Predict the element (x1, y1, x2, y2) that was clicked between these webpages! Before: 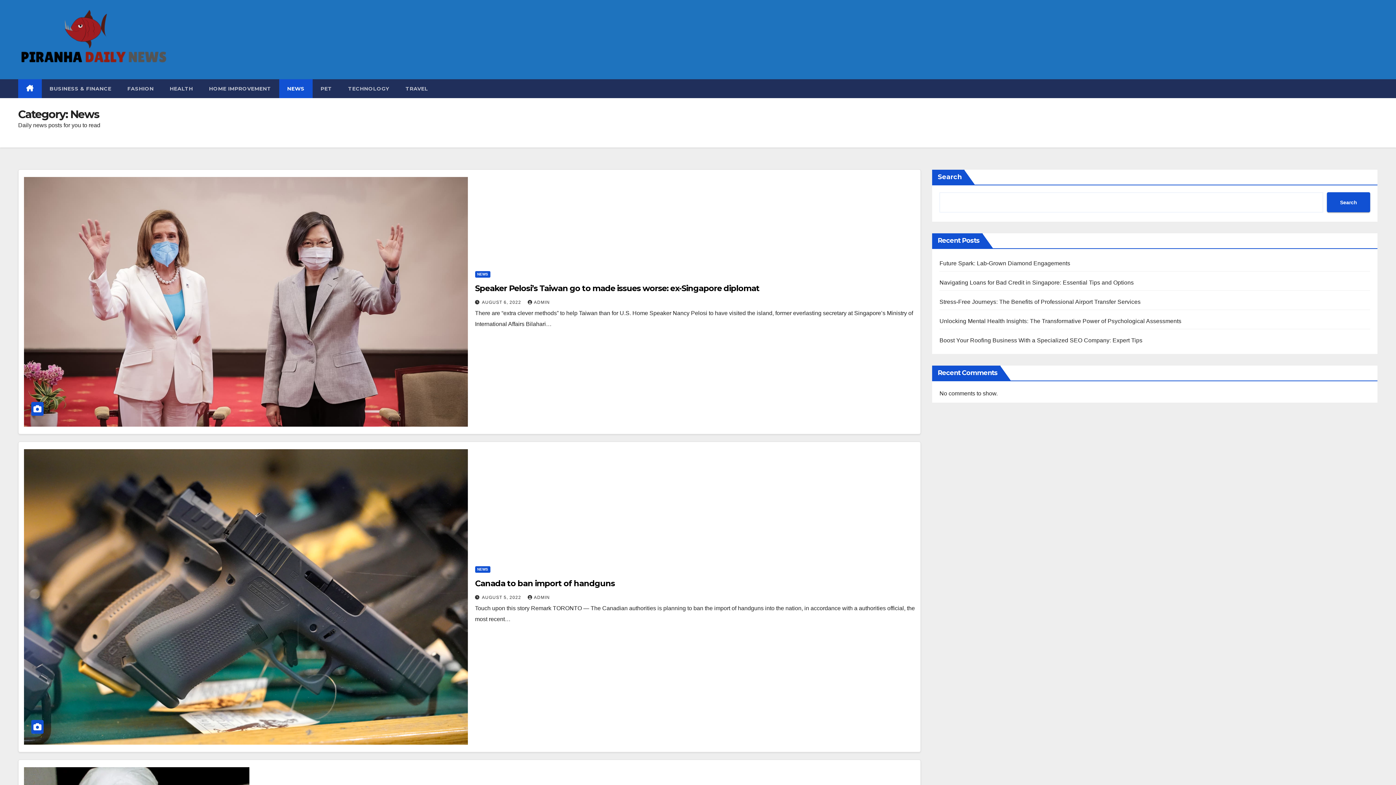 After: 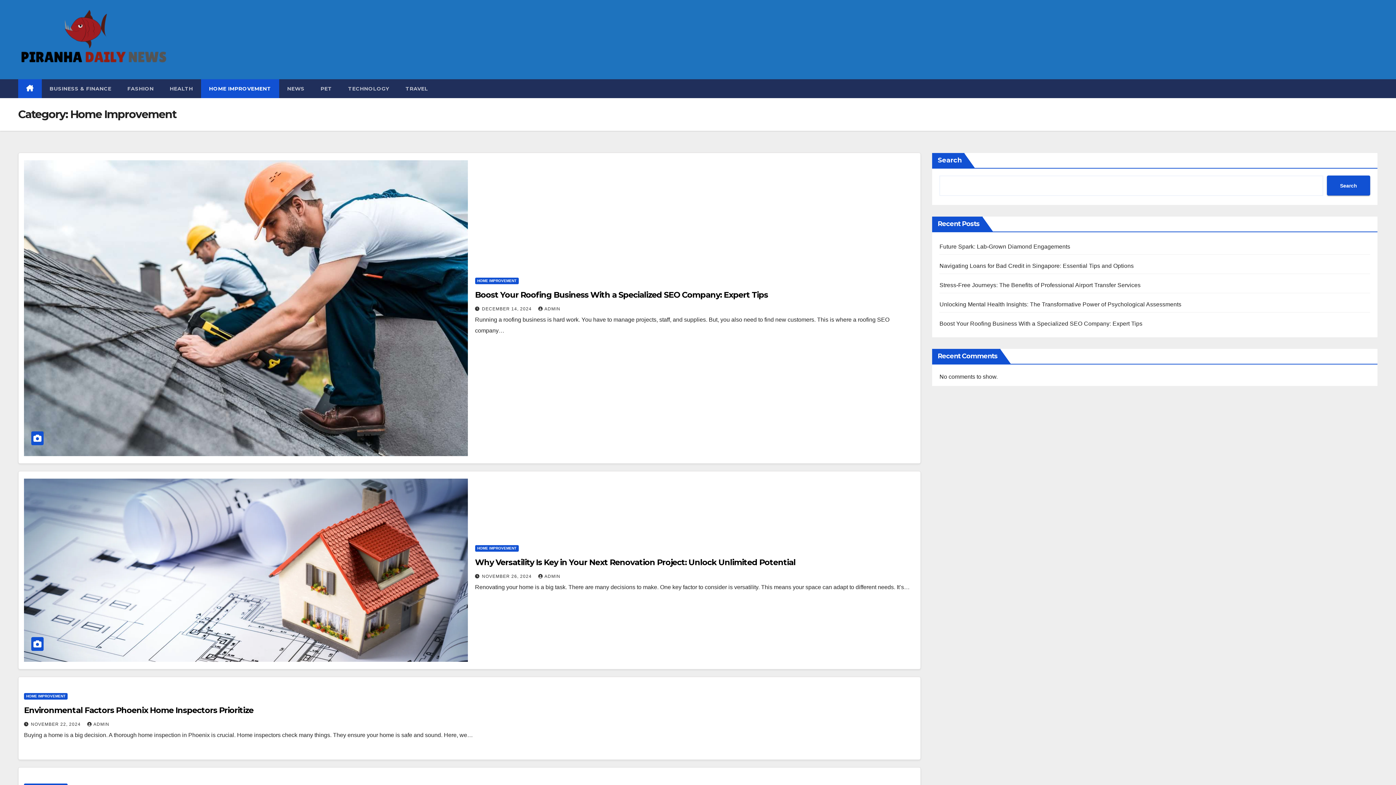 Action: label: HOME IMPROVEMENT bbox: (201, 79, 279, 98)